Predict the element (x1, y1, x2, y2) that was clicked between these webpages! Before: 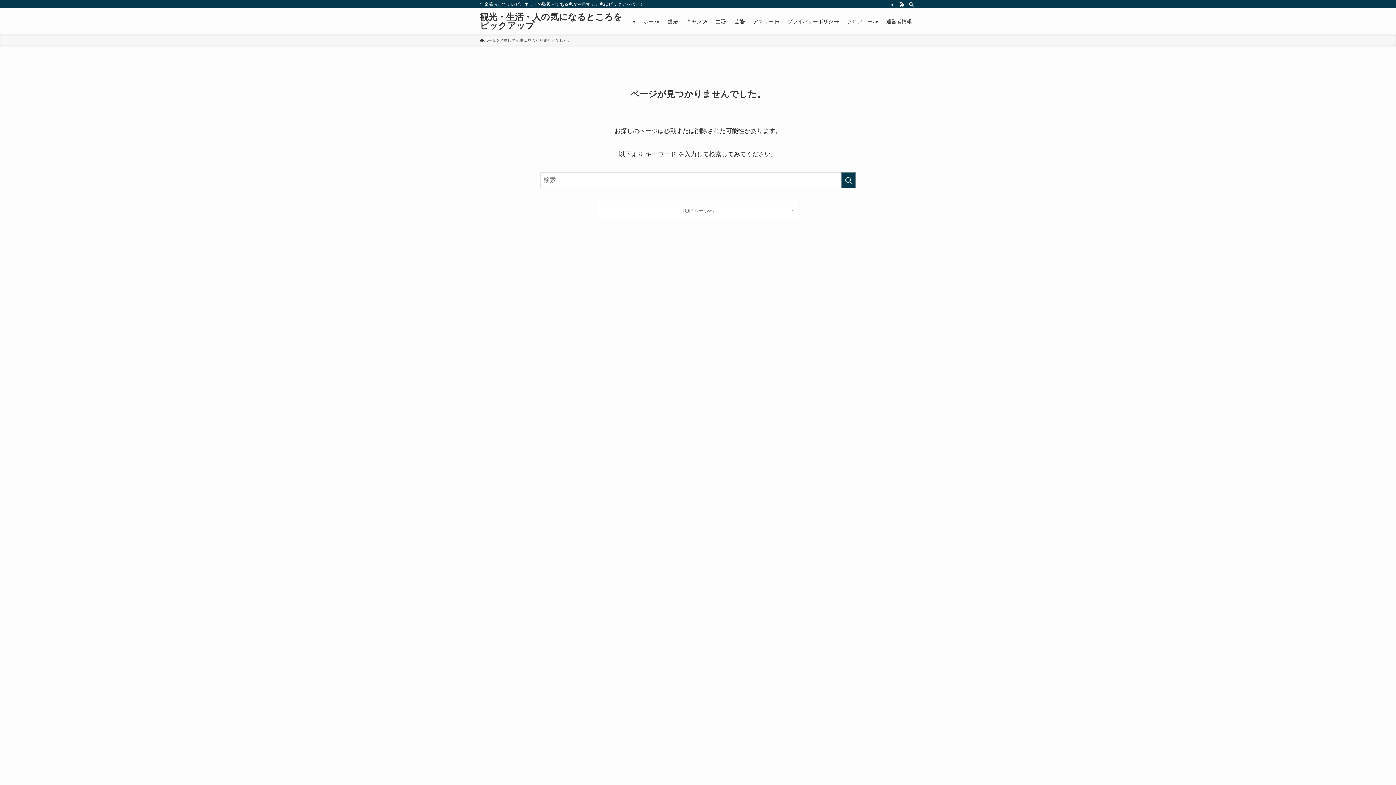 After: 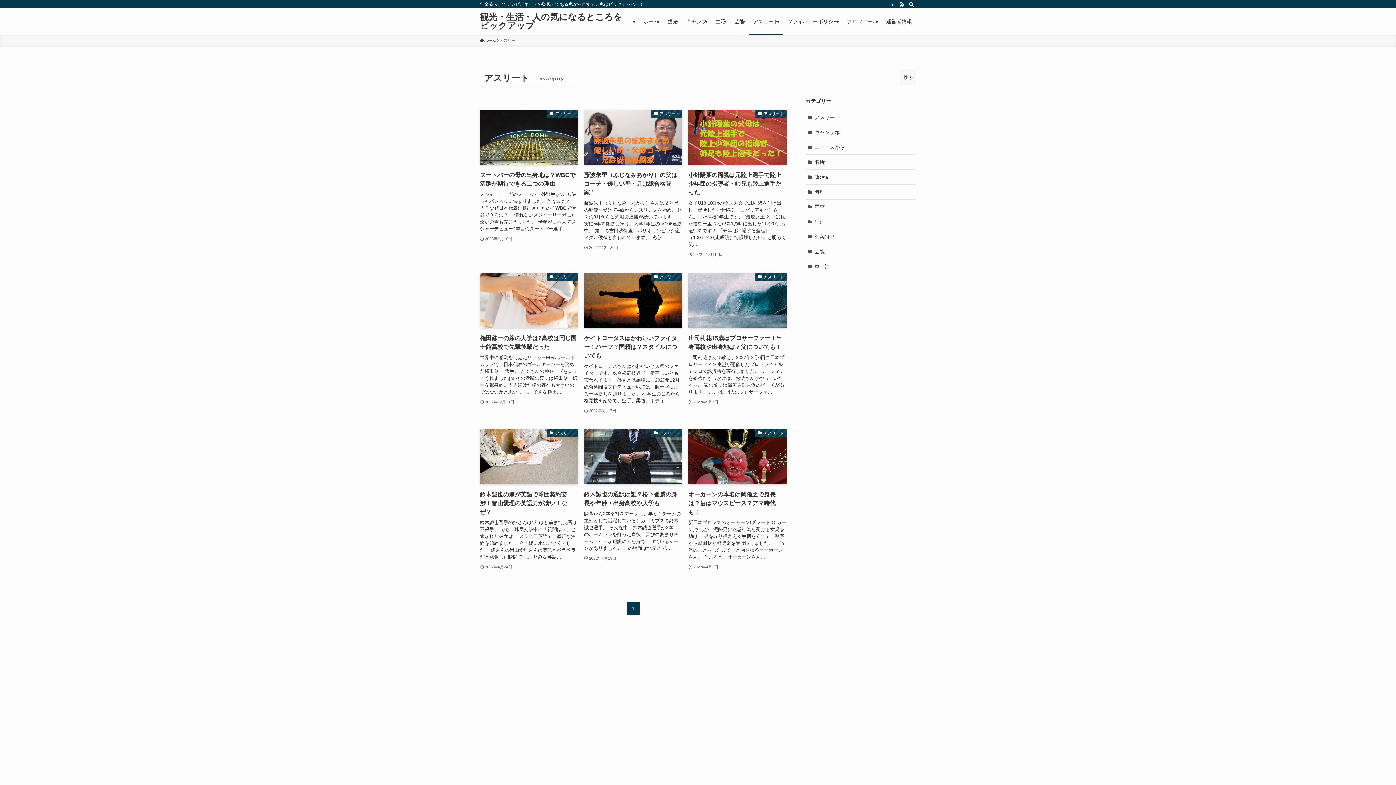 Action: bbox: (749, 8, 783, 34) label: アスリート